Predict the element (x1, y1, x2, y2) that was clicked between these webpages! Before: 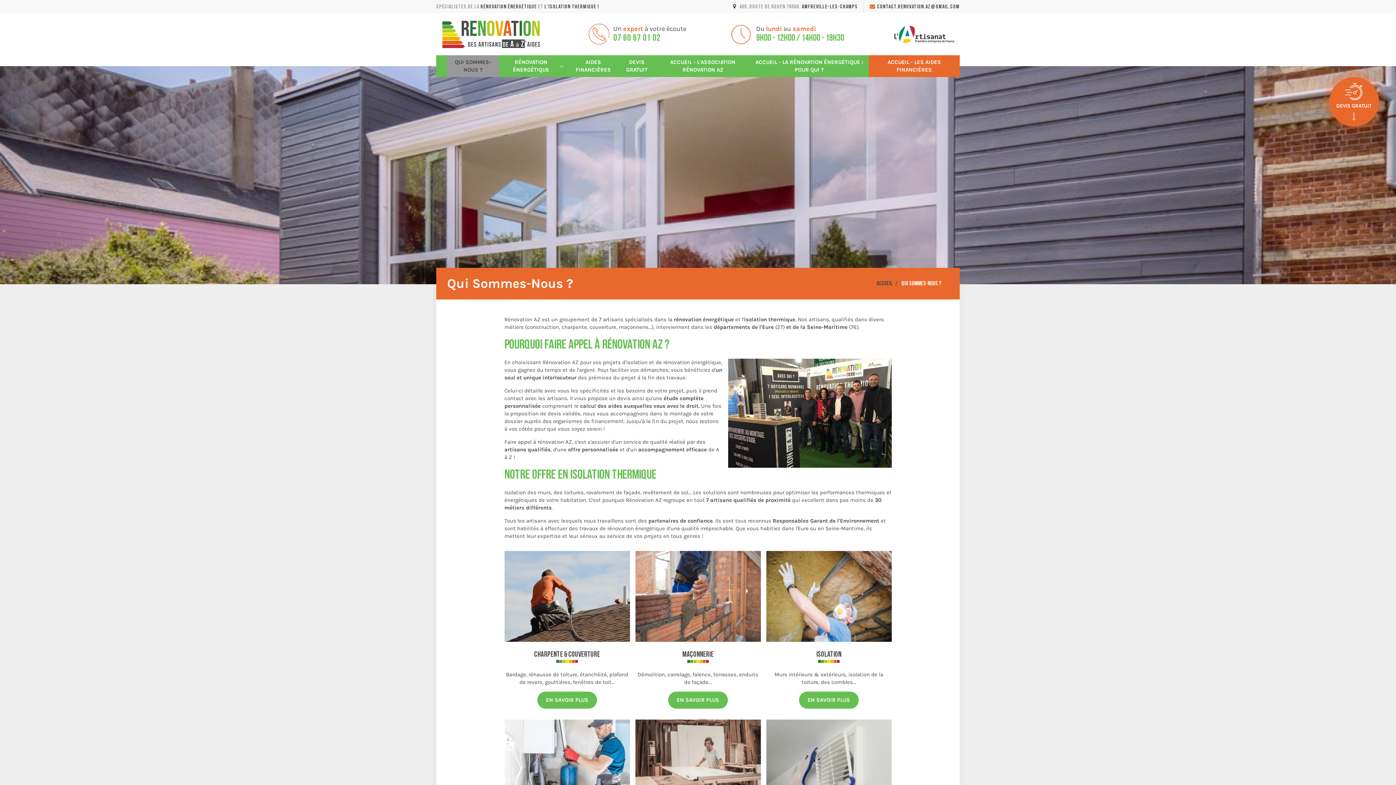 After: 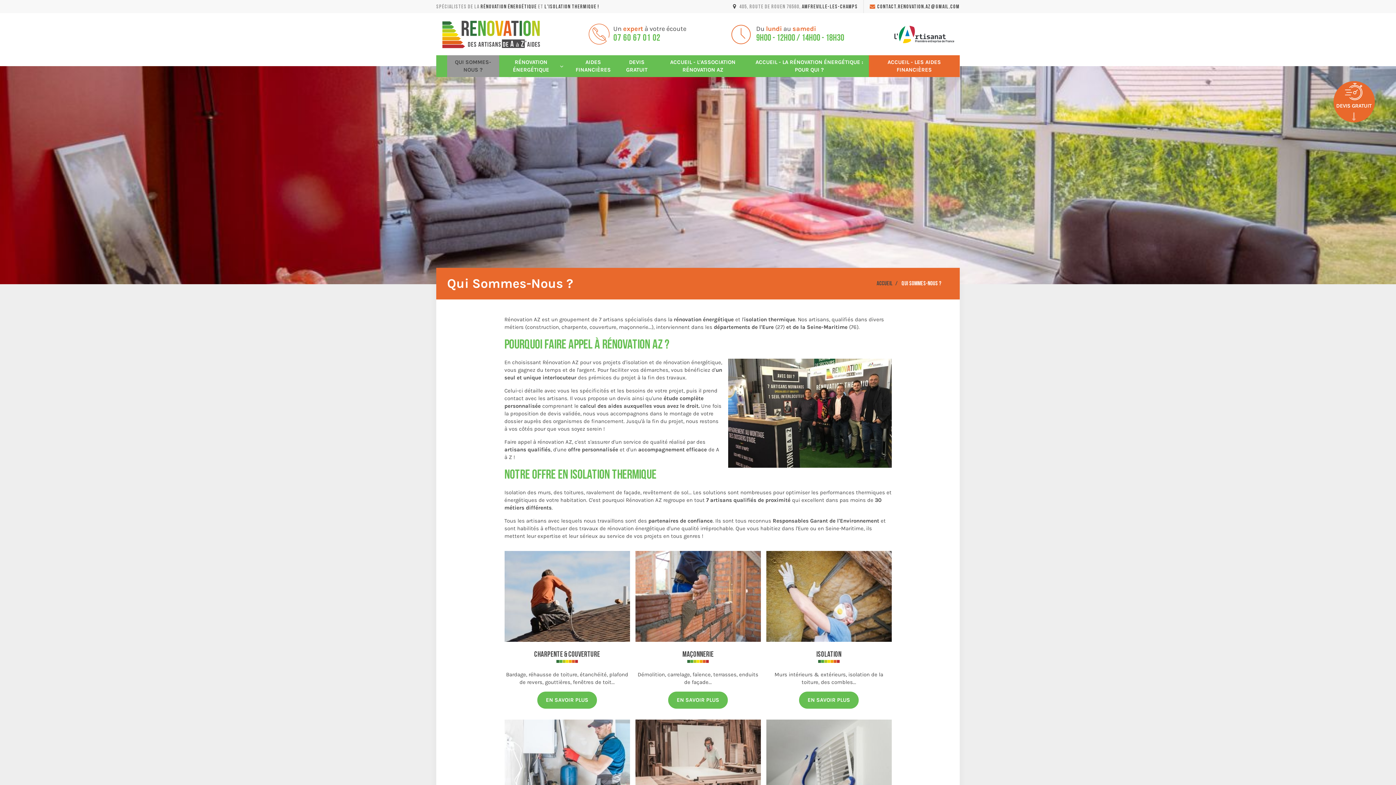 Action: label: ACCUEIL - L'ASSOCIATION RÉNOVATION AZ bbox: (655, 55, 750, 77)